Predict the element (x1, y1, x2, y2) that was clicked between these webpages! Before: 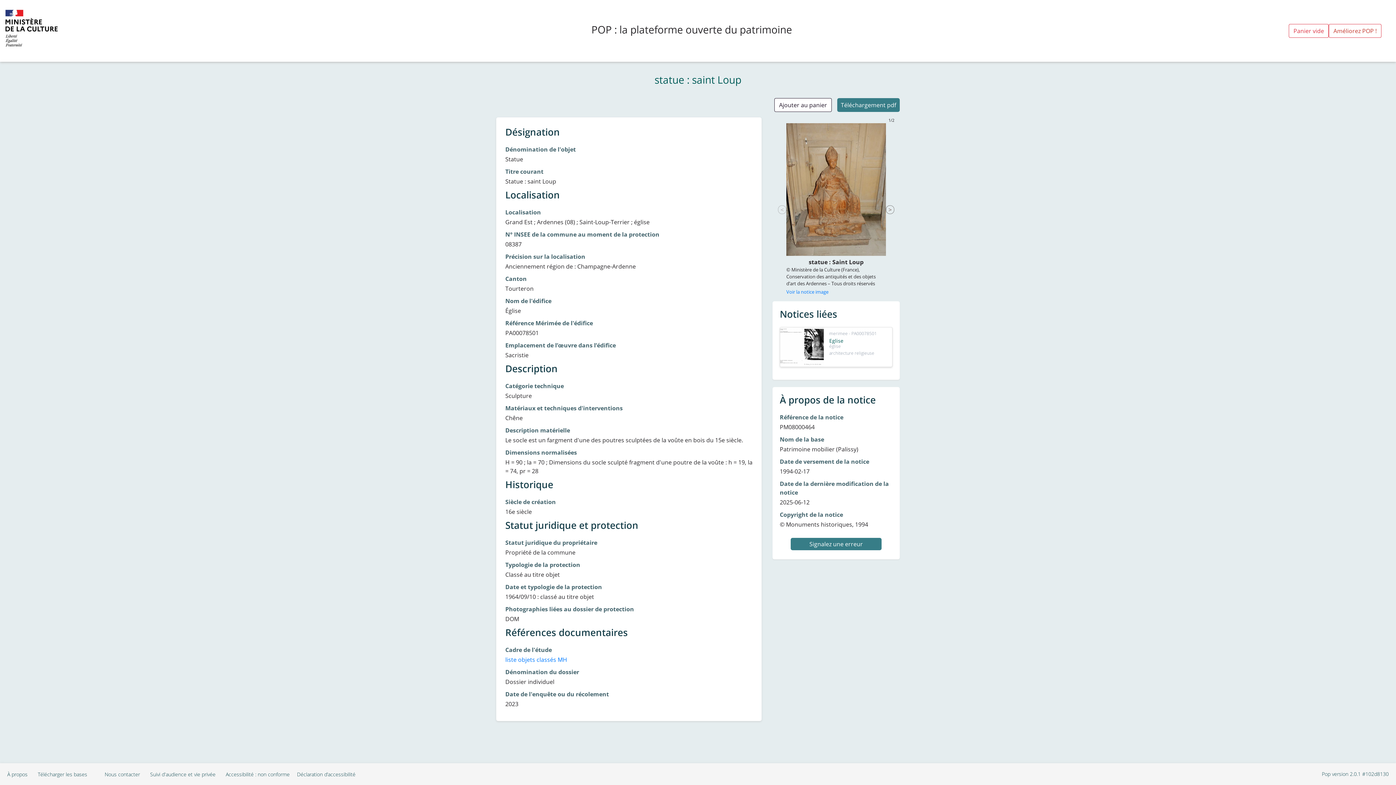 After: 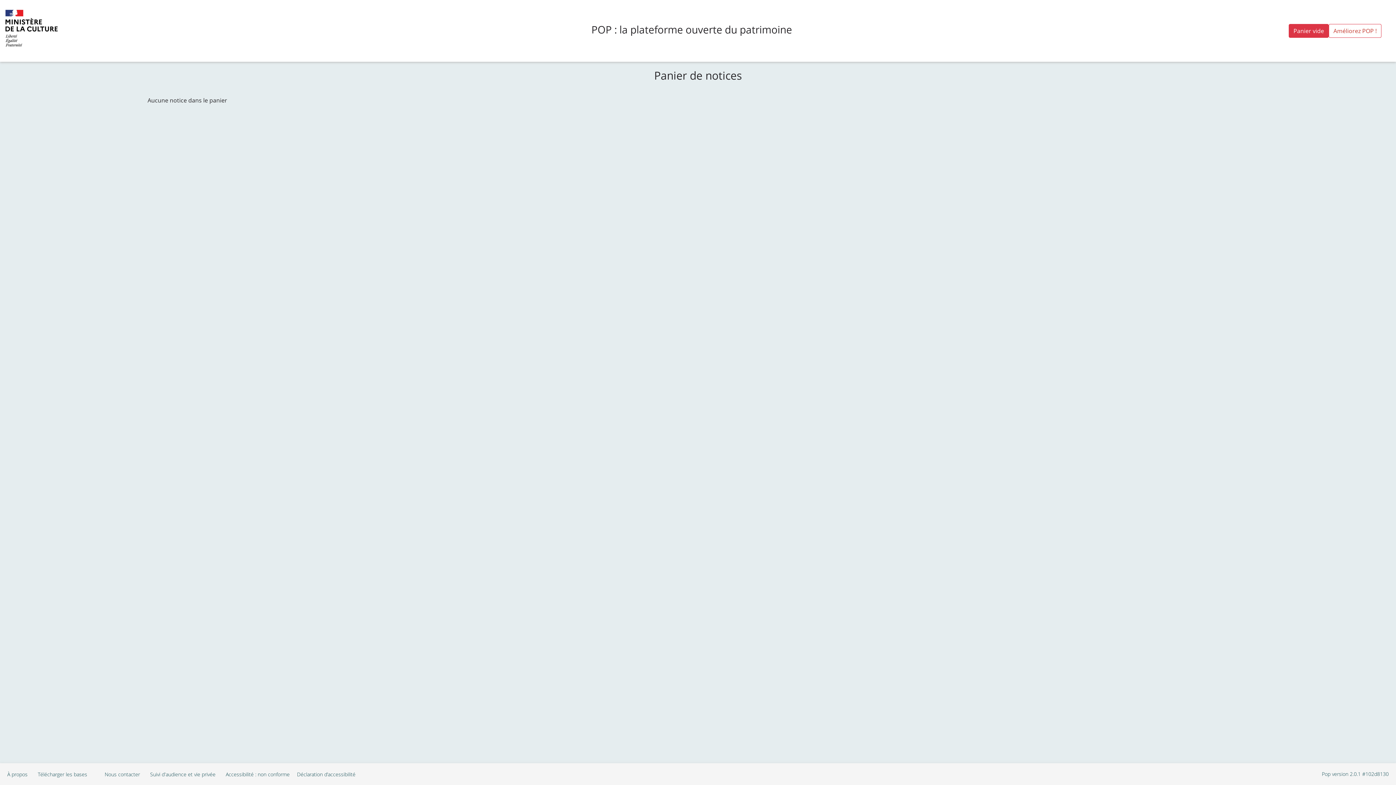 Action: bbox: (1289, 24, 1329, 37) label: Panier vide